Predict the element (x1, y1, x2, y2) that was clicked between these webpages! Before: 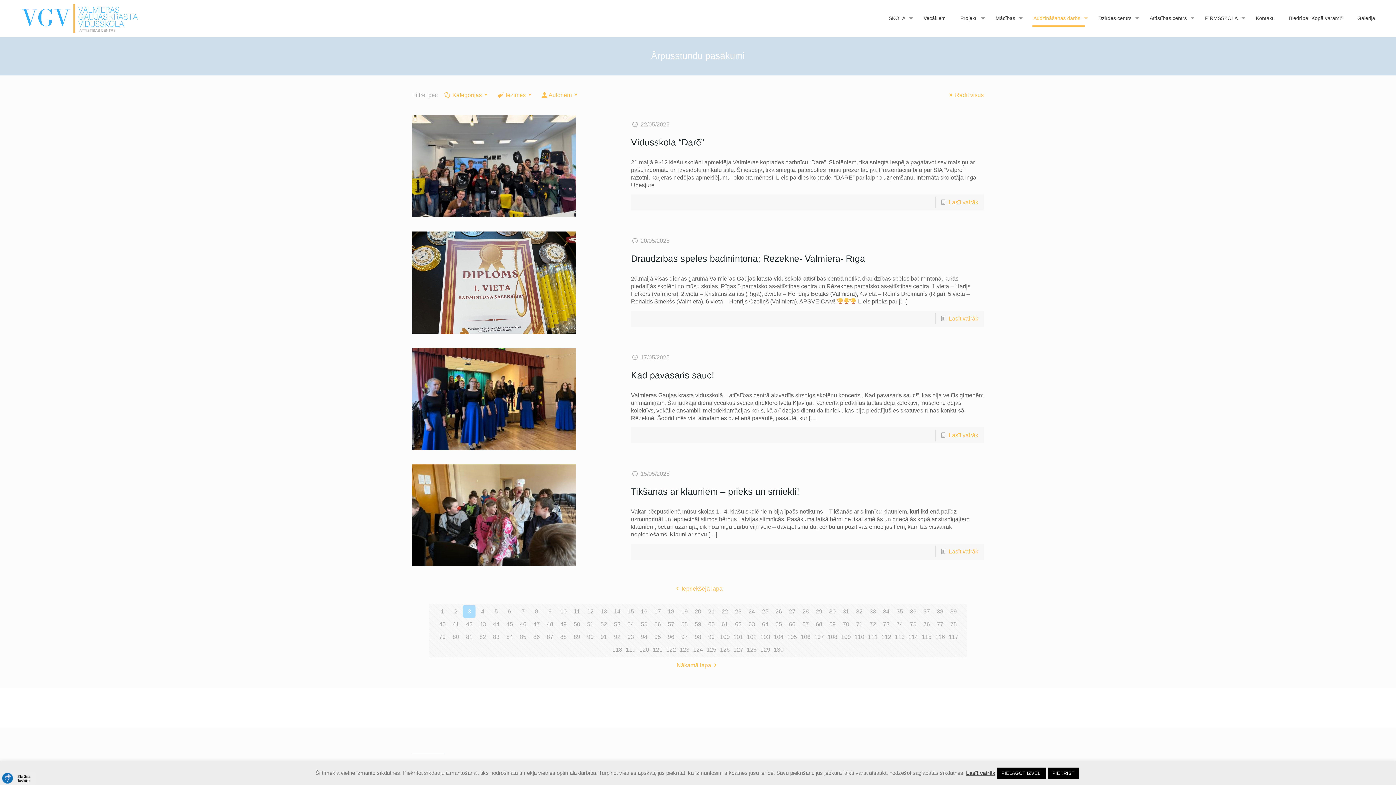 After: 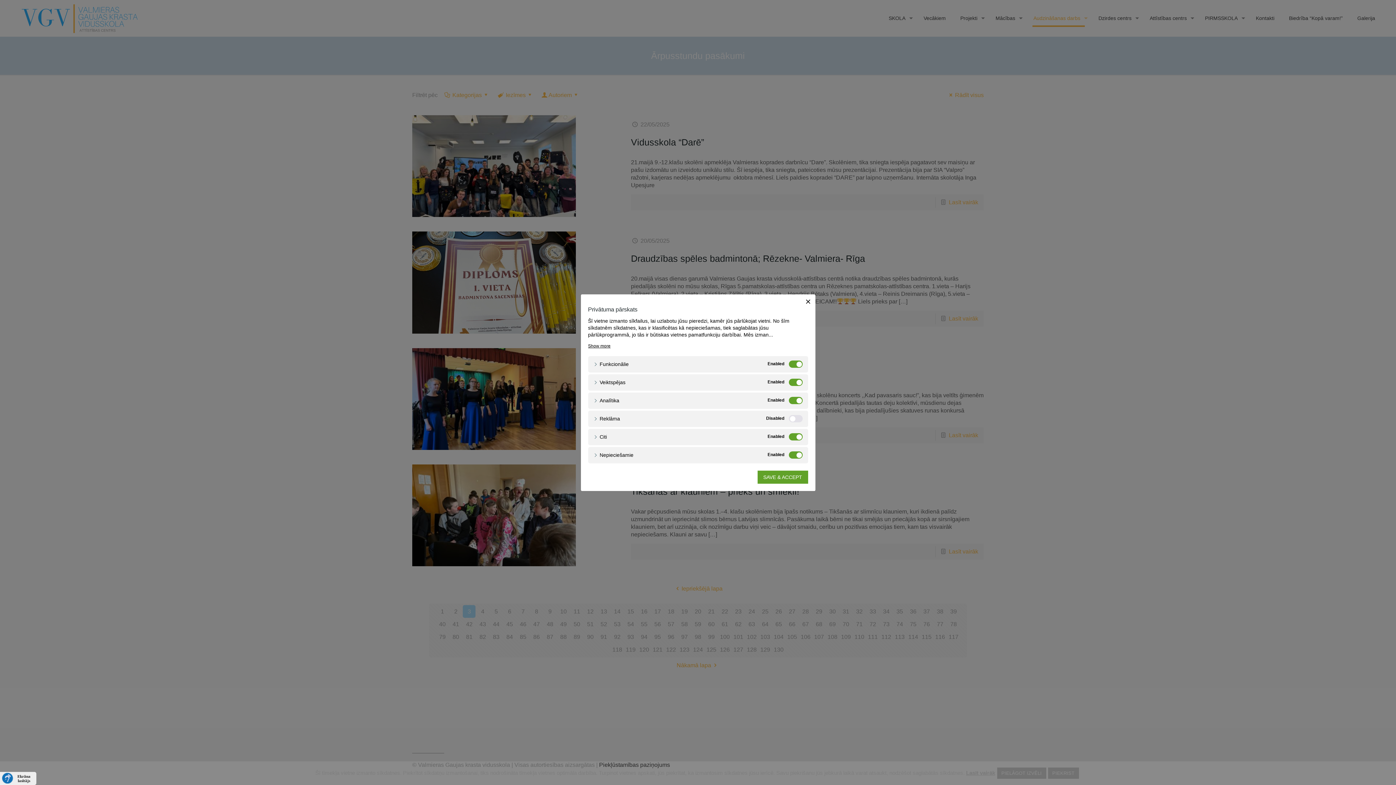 Action: bbox: (997, 768, 1046, 779) label: PIELĀGOT IZVĒLI